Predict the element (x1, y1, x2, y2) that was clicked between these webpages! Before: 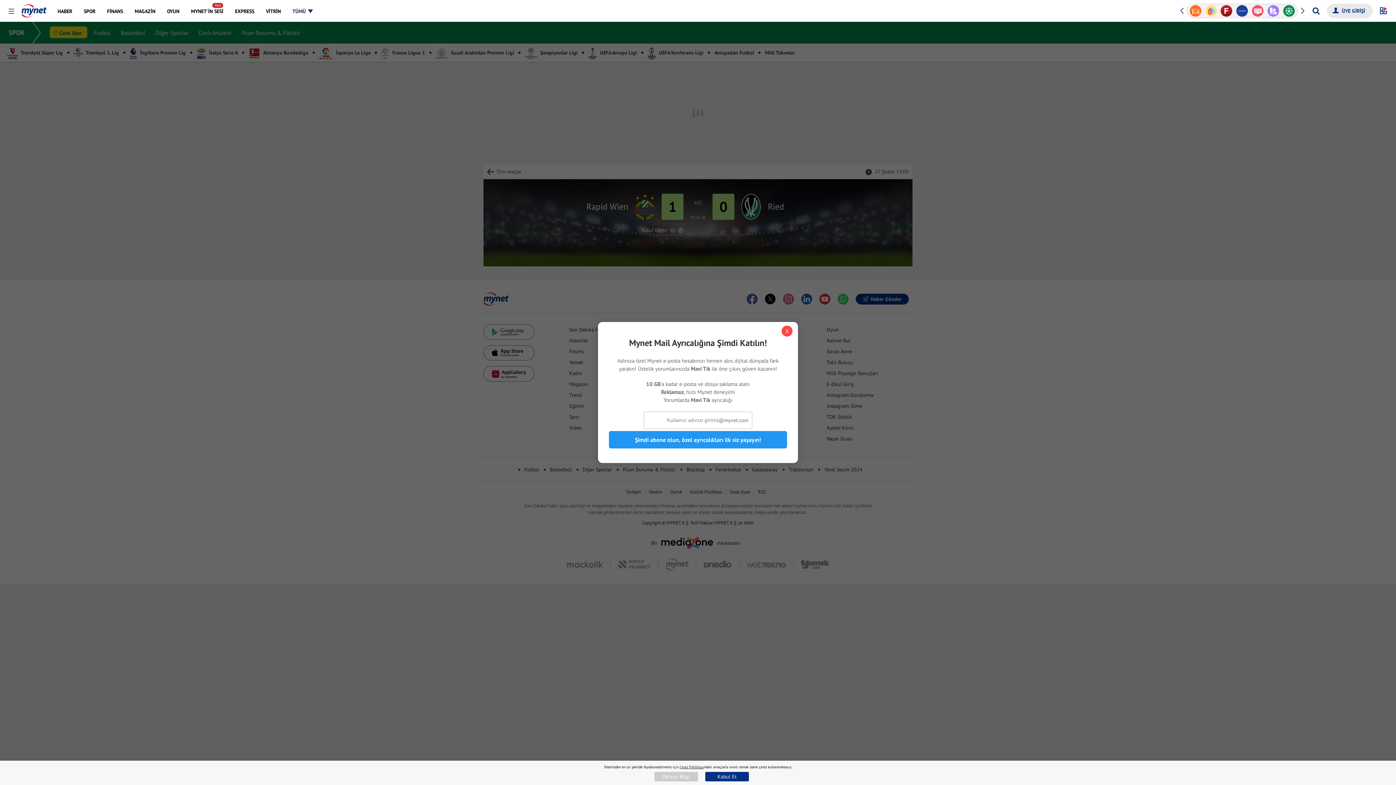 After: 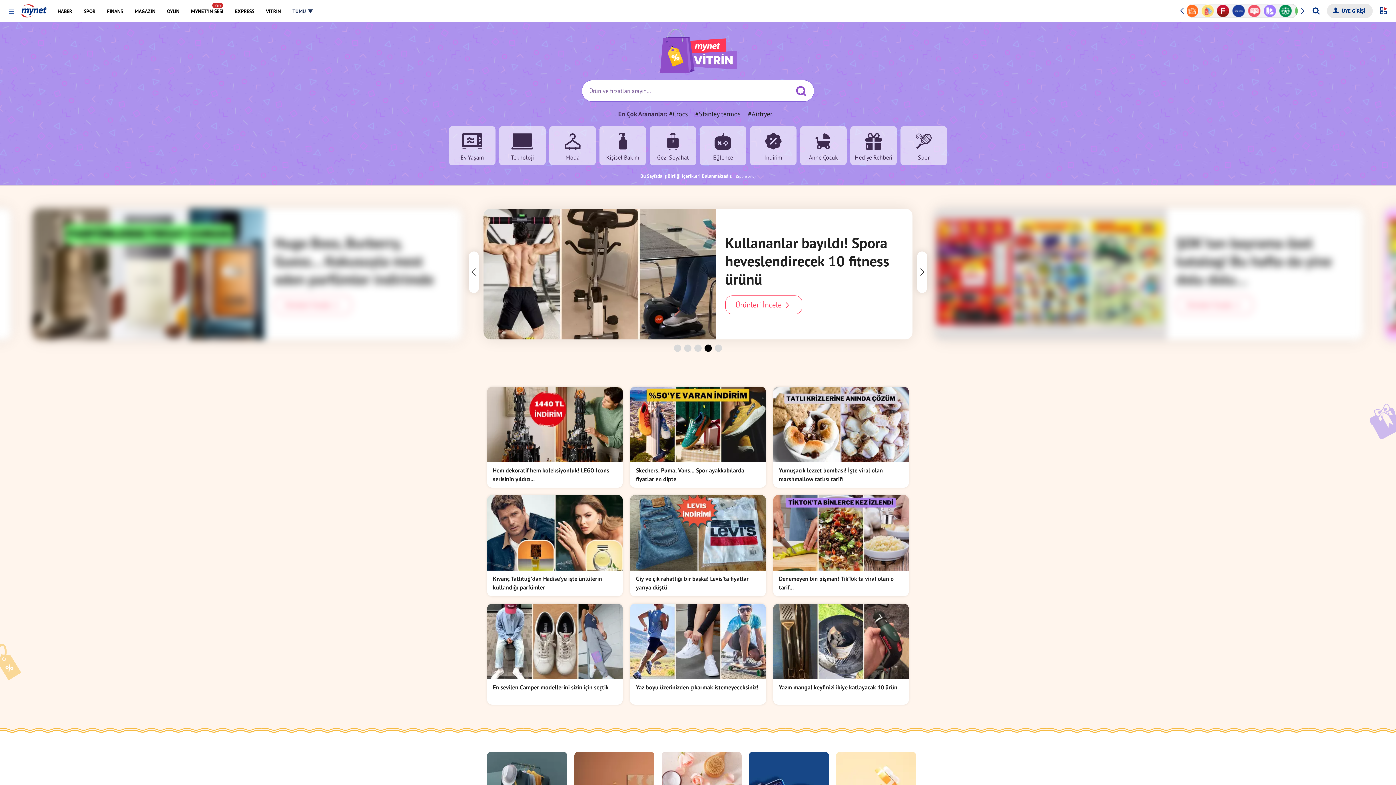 Action: bbox: (260, 0, 285, 21) label: VİTRİN